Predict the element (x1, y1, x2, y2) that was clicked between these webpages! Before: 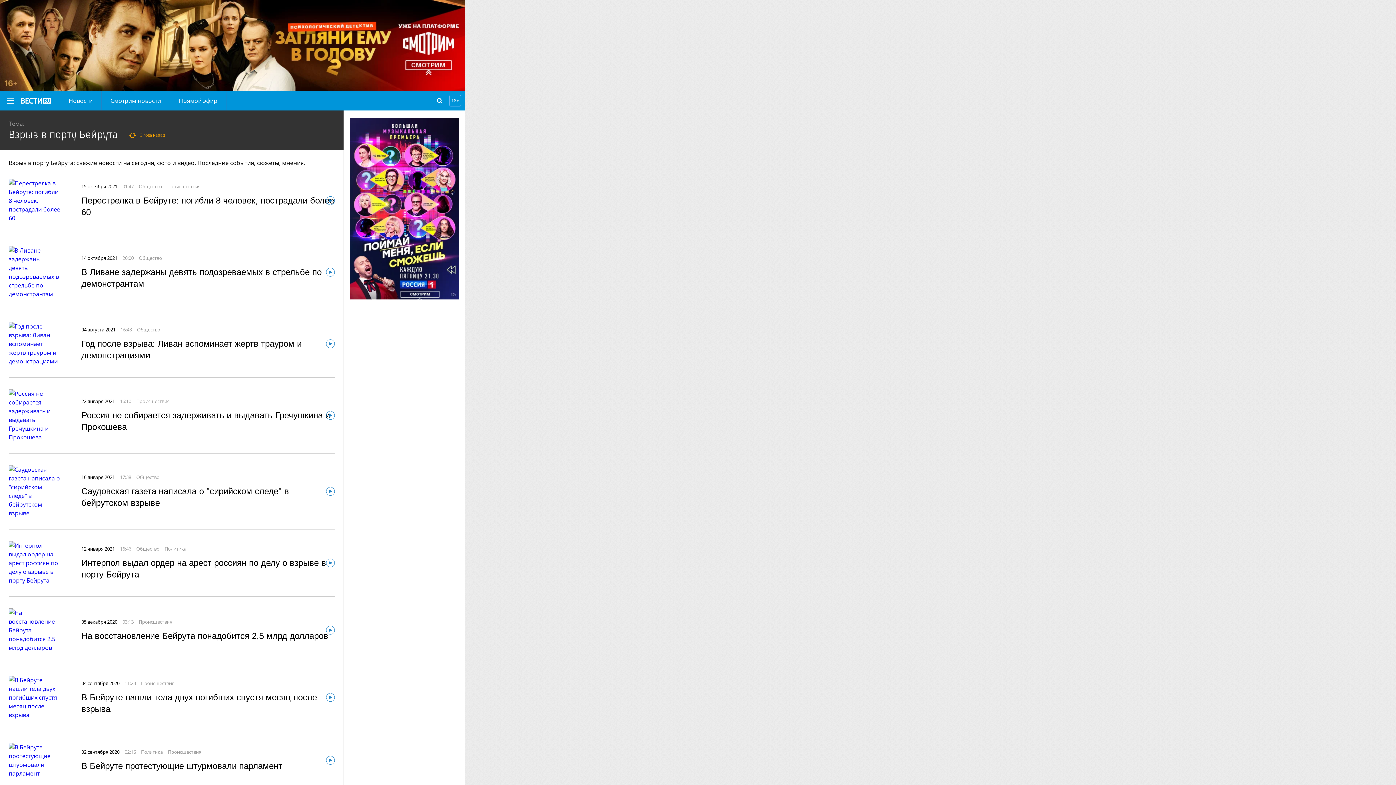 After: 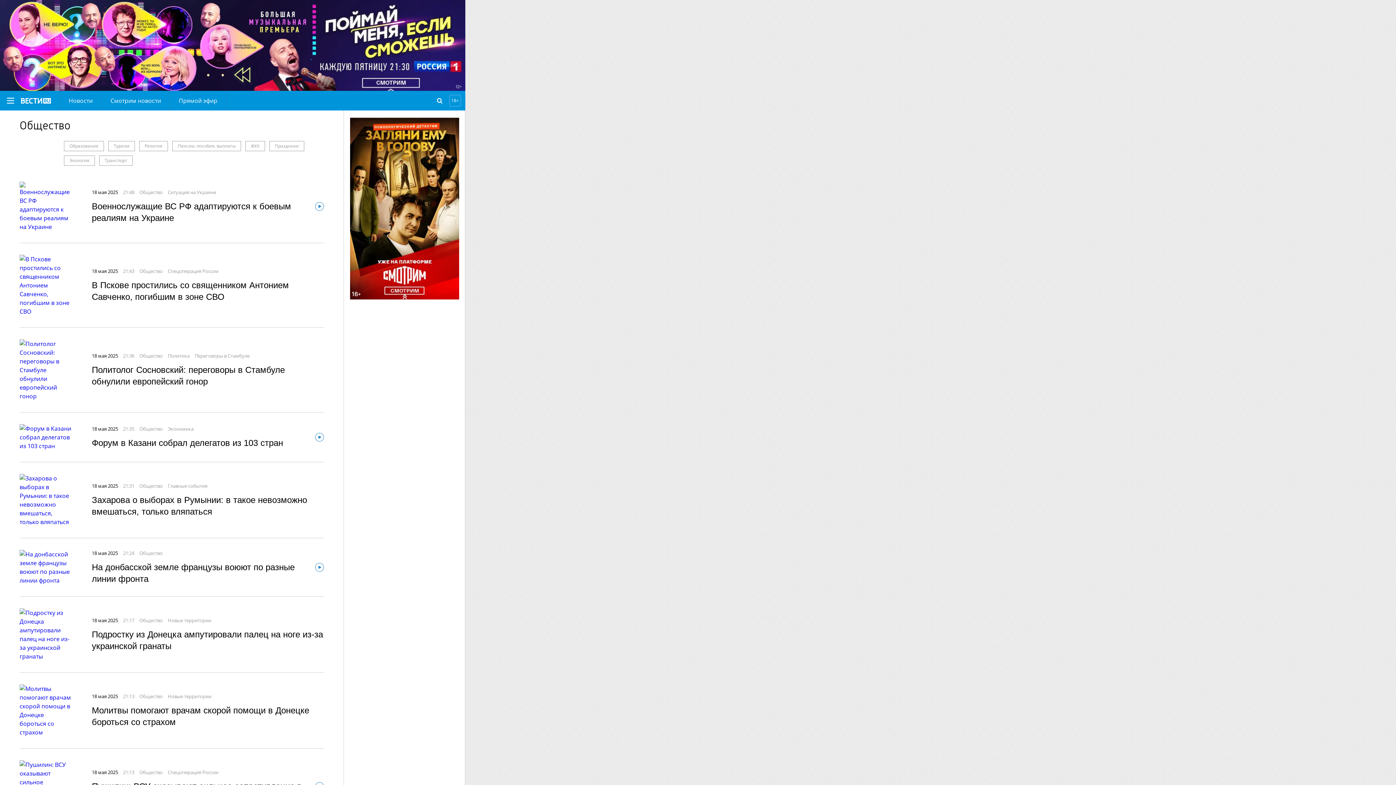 Action: label: Общество bbox: (136, 474, 159, 480)